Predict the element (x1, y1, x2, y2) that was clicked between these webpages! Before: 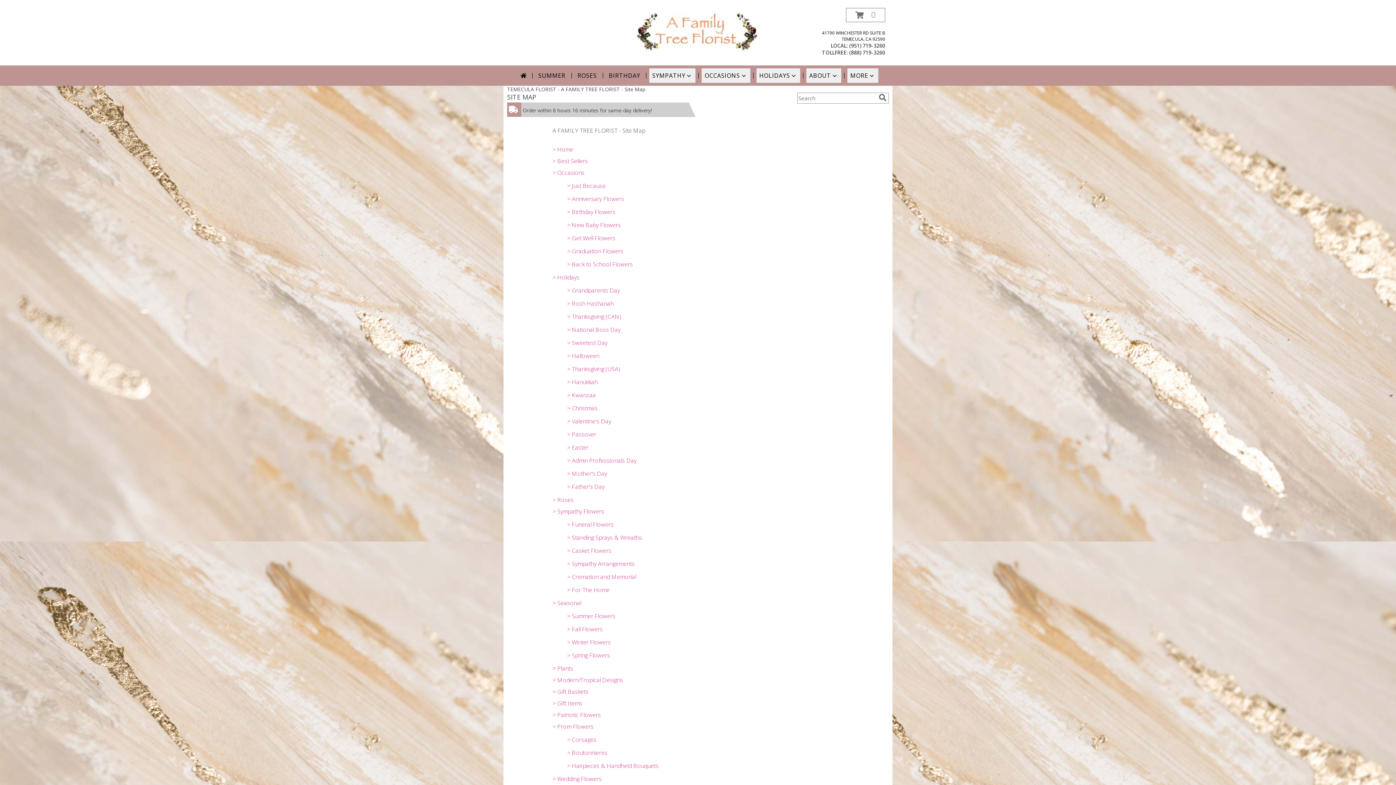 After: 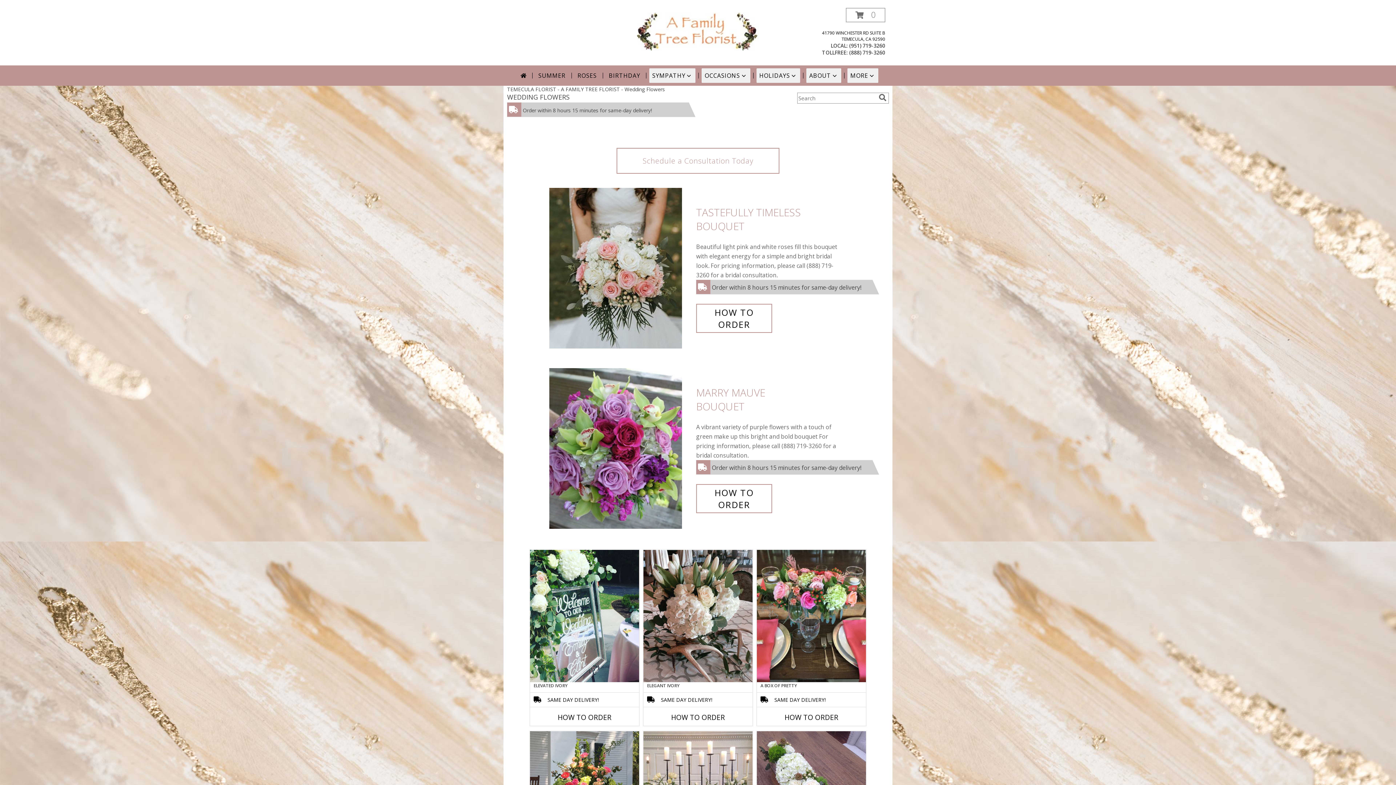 Action: label: > Wedding Flowers bbox: (552, 775, 601, 783)